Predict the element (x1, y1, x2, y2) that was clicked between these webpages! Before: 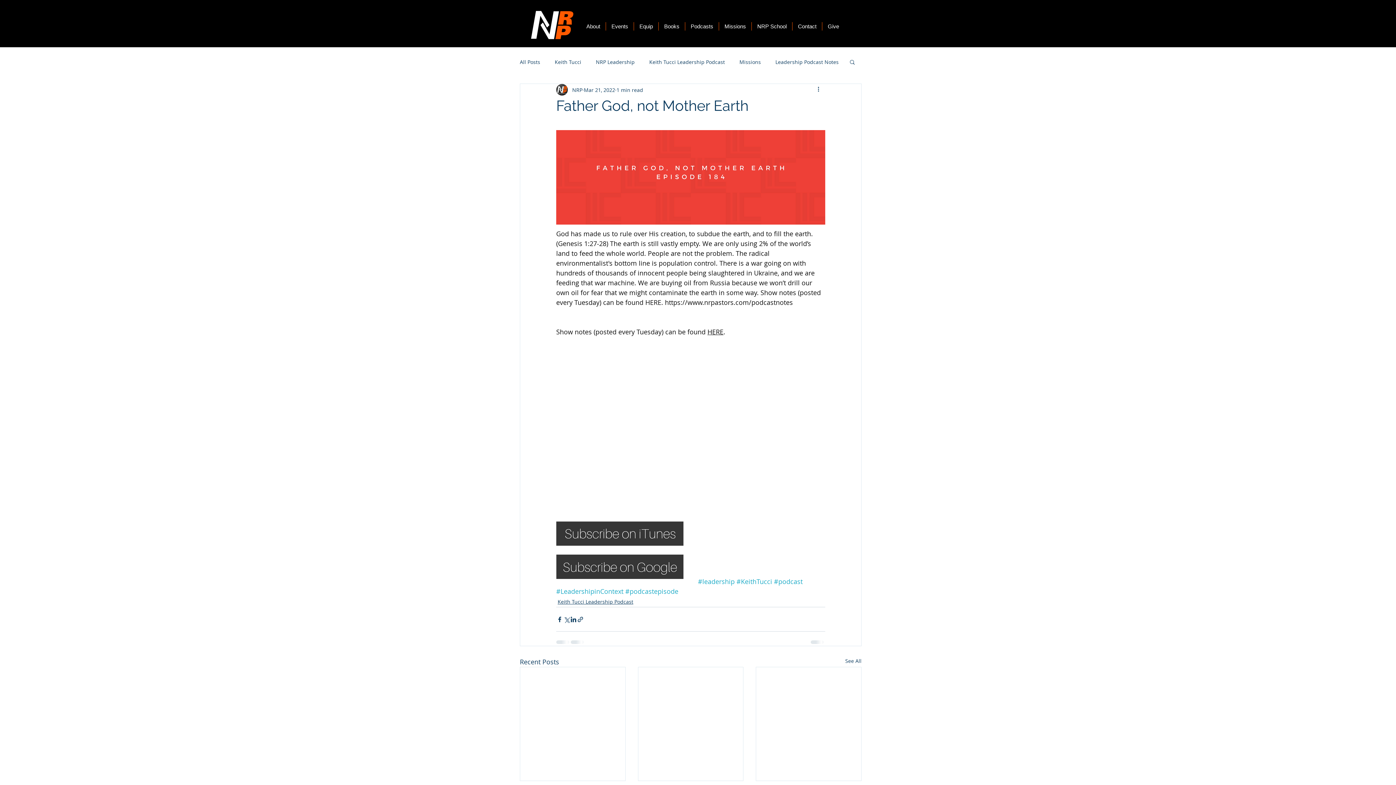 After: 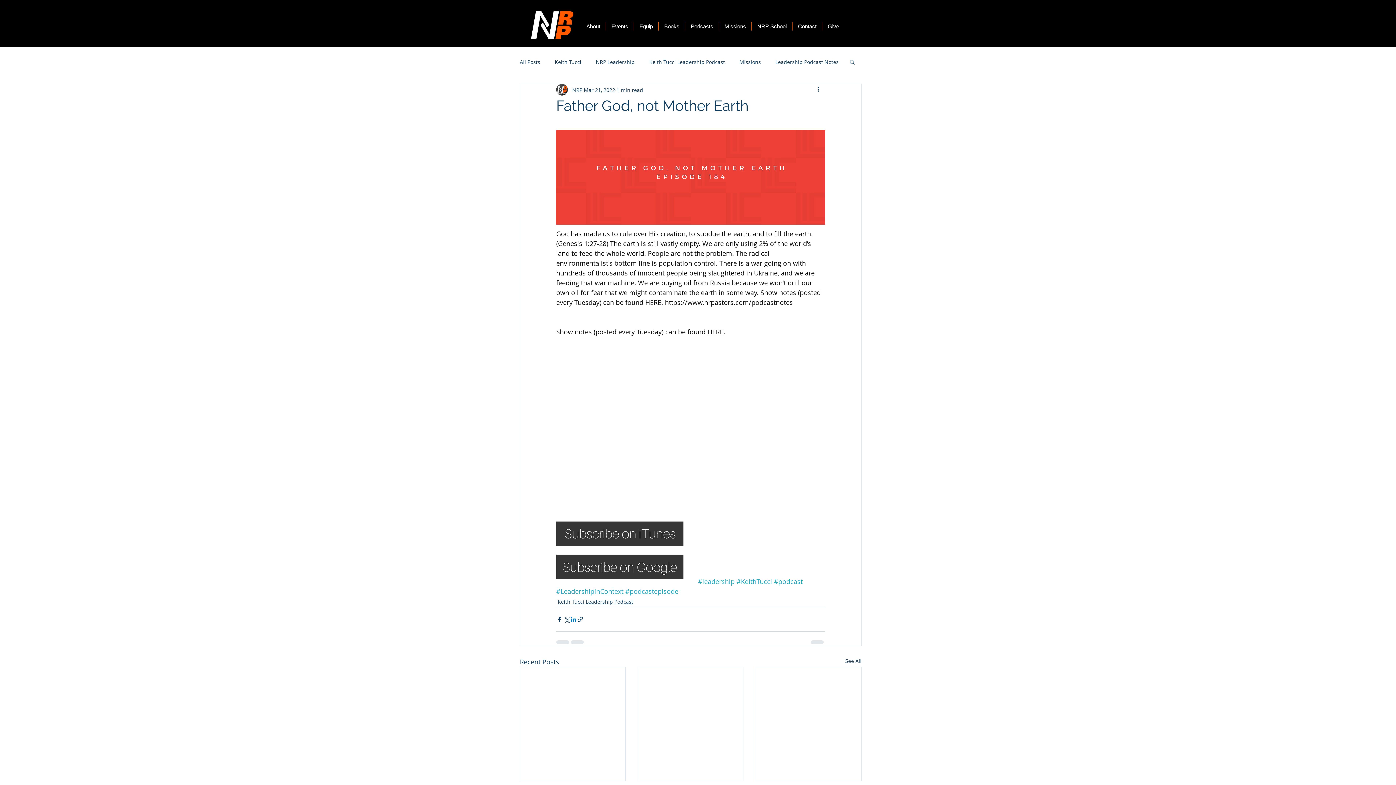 Action: bbox: (570, 616, 577, 623) label: Share via LinkedIn